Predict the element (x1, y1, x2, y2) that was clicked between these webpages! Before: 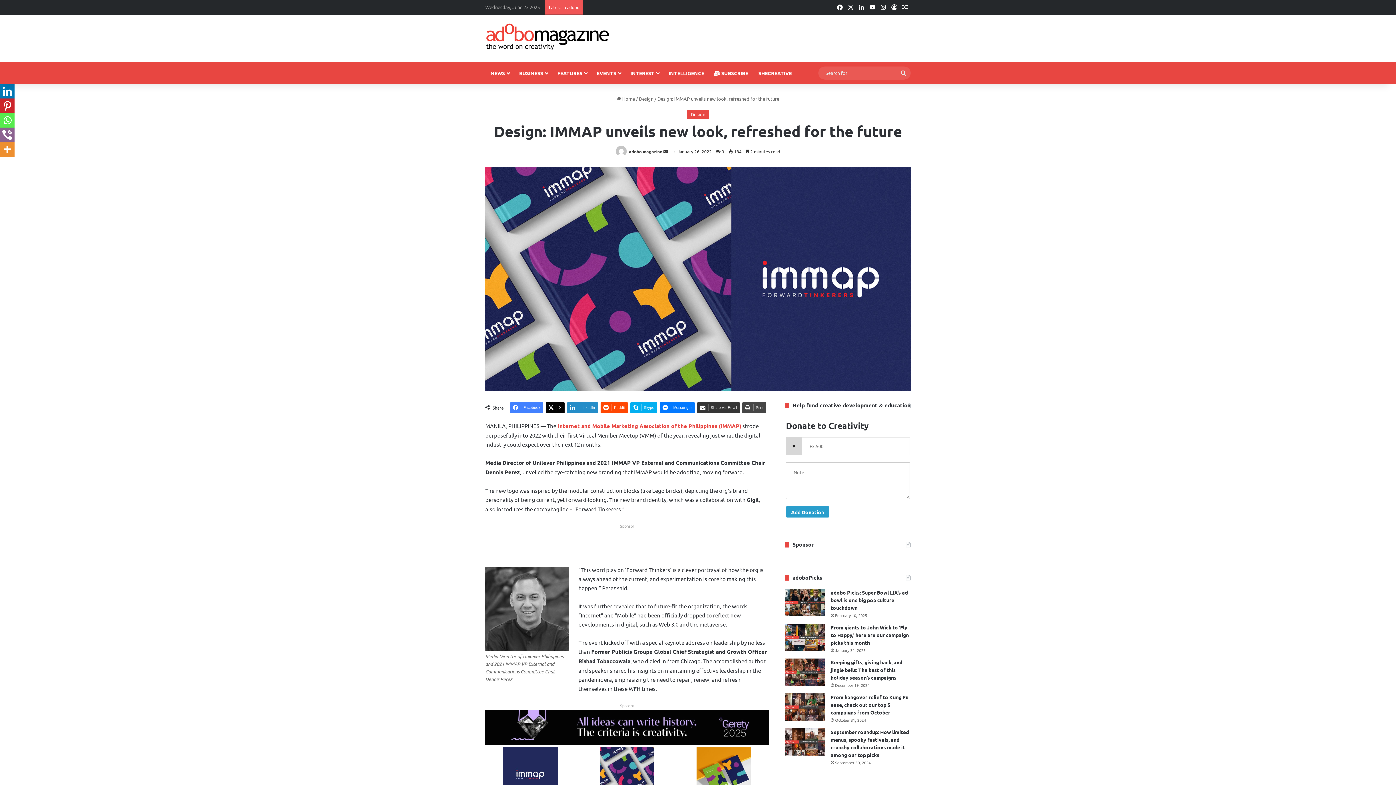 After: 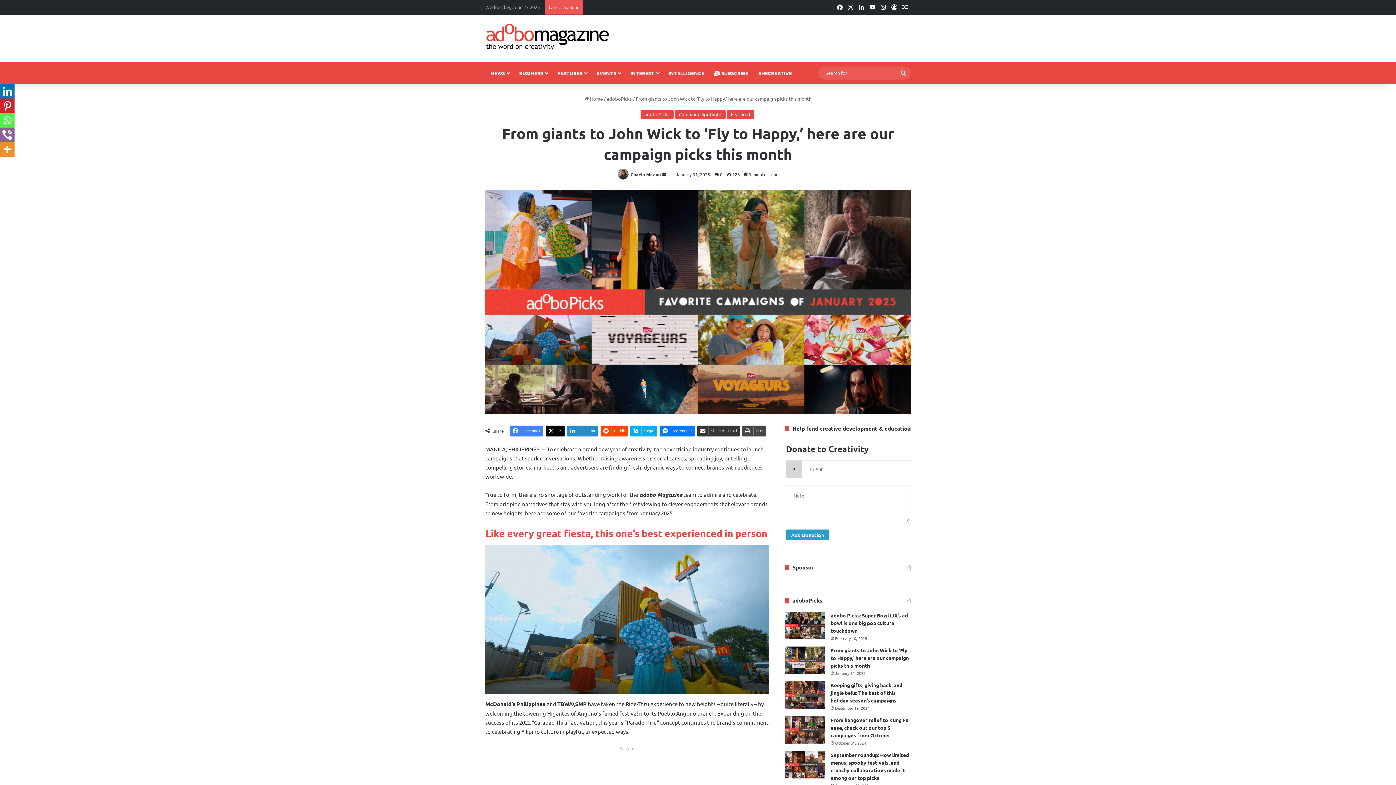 Action: bbox: (785, 624, 825, 651) label: From giants to John Wick to ‘Fly to Happy,’ here are our campaign picks this month